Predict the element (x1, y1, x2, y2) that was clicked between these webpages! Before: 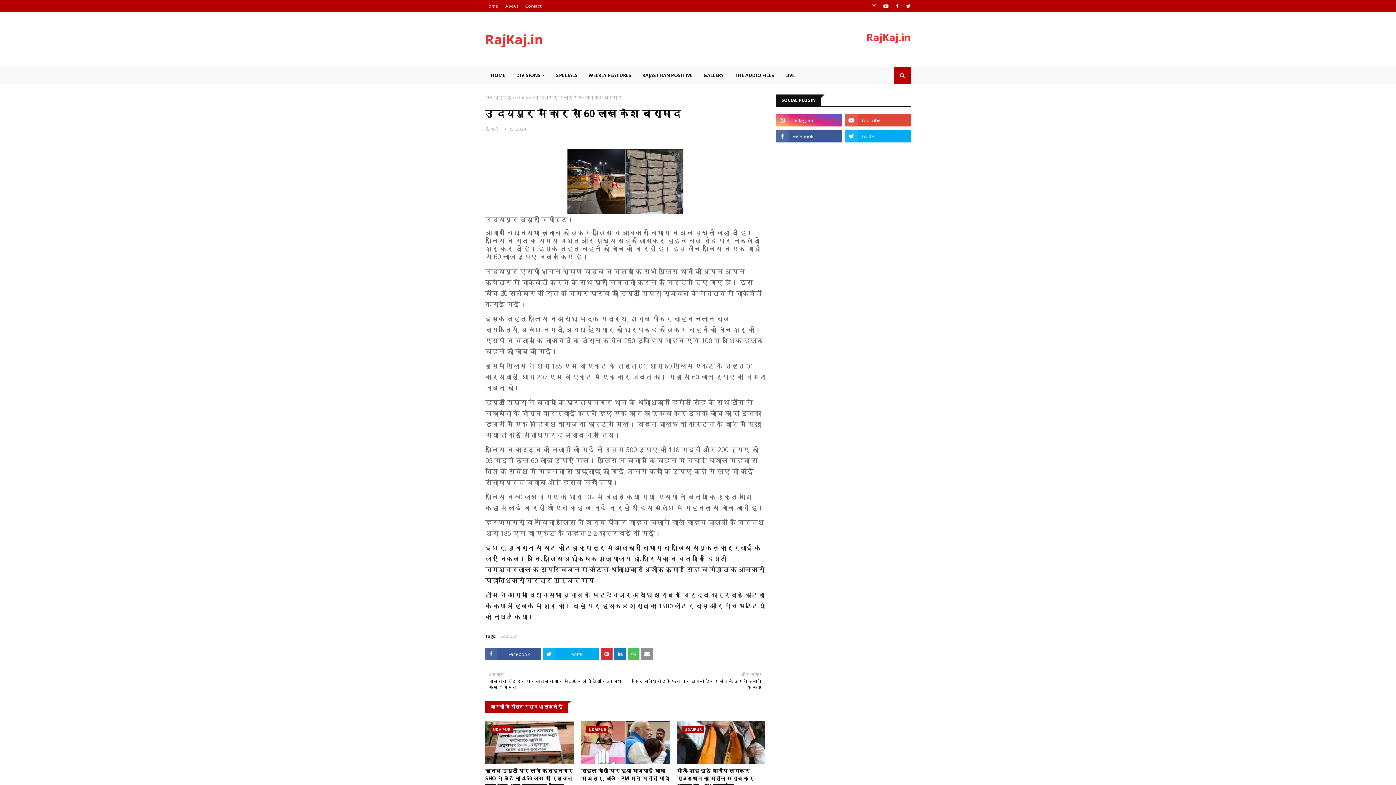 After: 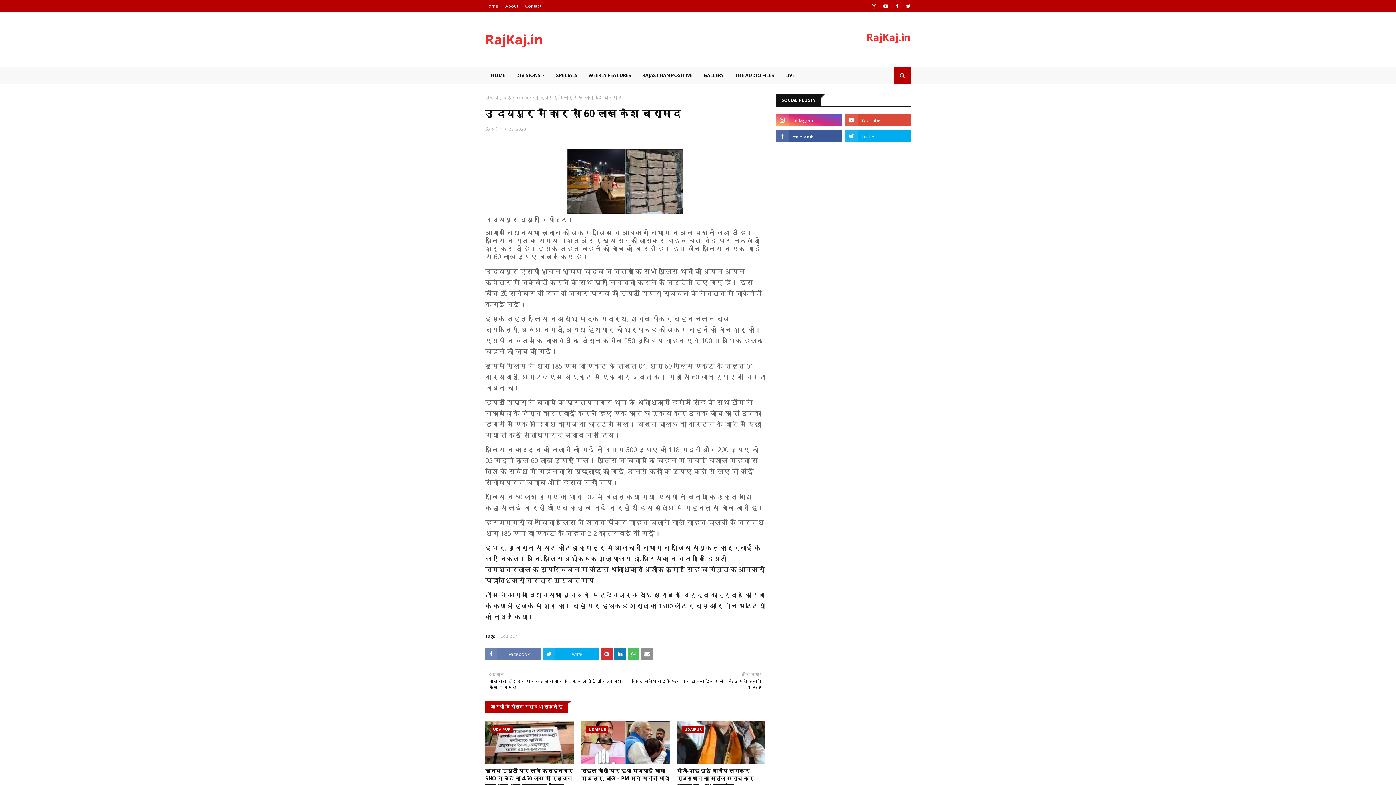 Action: bbox: (485, 648, 541, 660) label: Facebook